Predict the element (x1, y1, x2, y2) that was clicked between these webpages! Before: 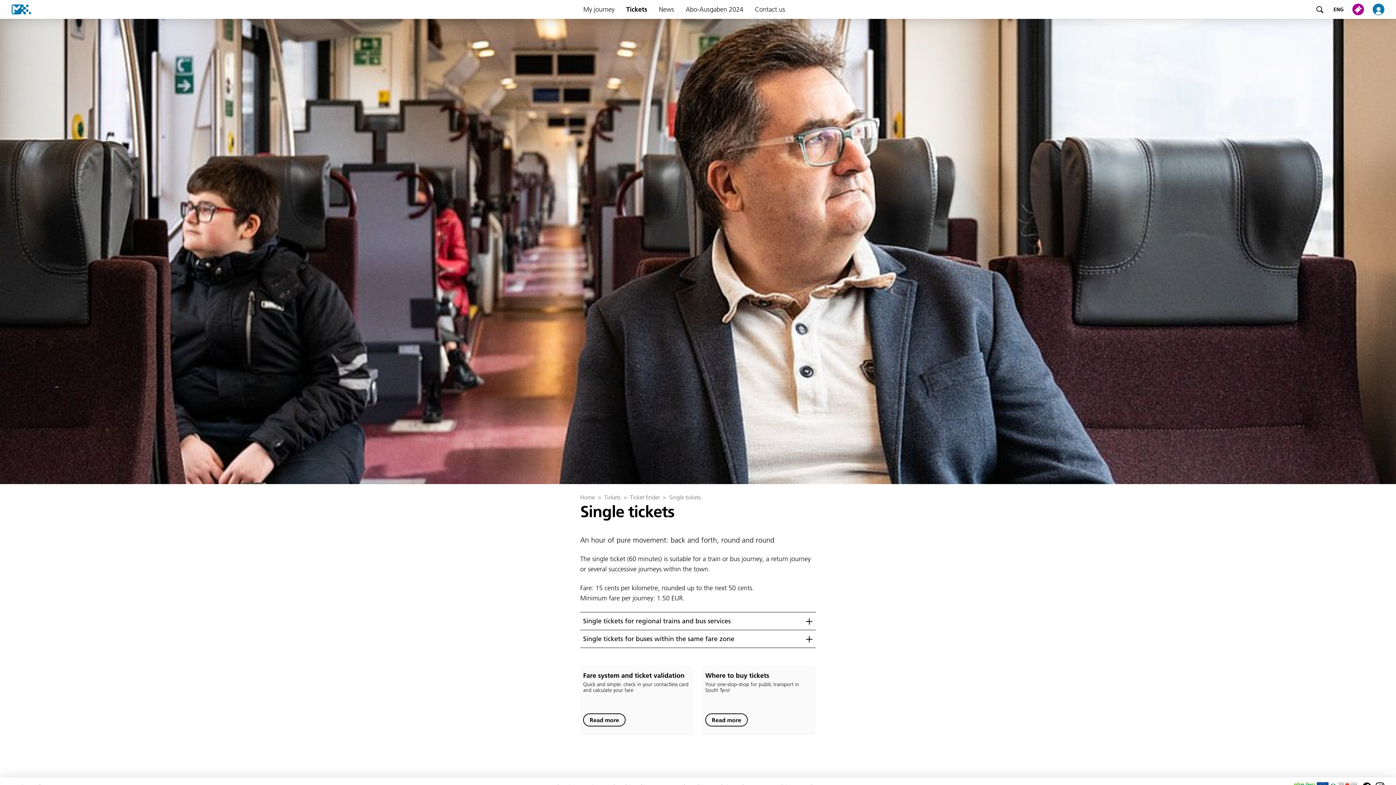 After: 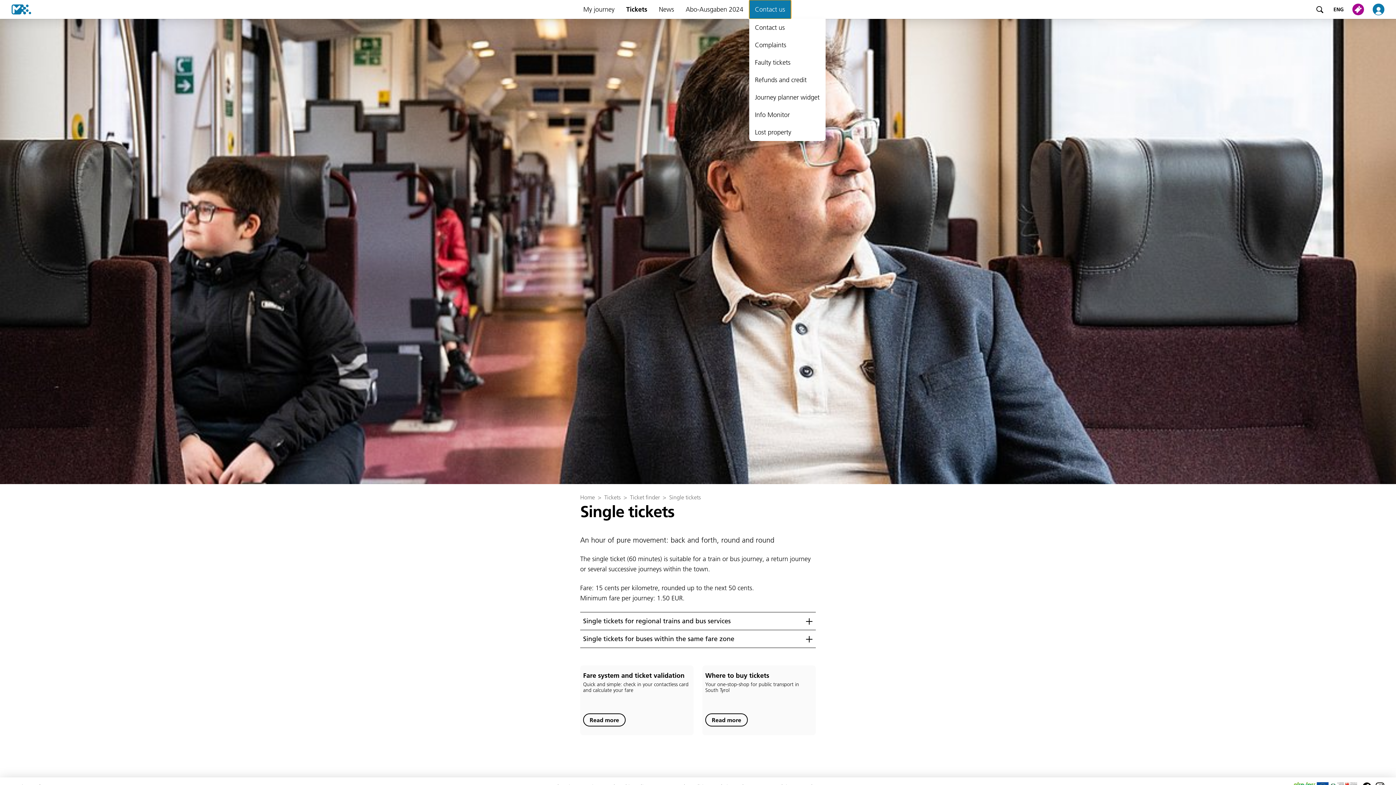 Action: bbox: (749, 0, 791, 18) label: Contact us